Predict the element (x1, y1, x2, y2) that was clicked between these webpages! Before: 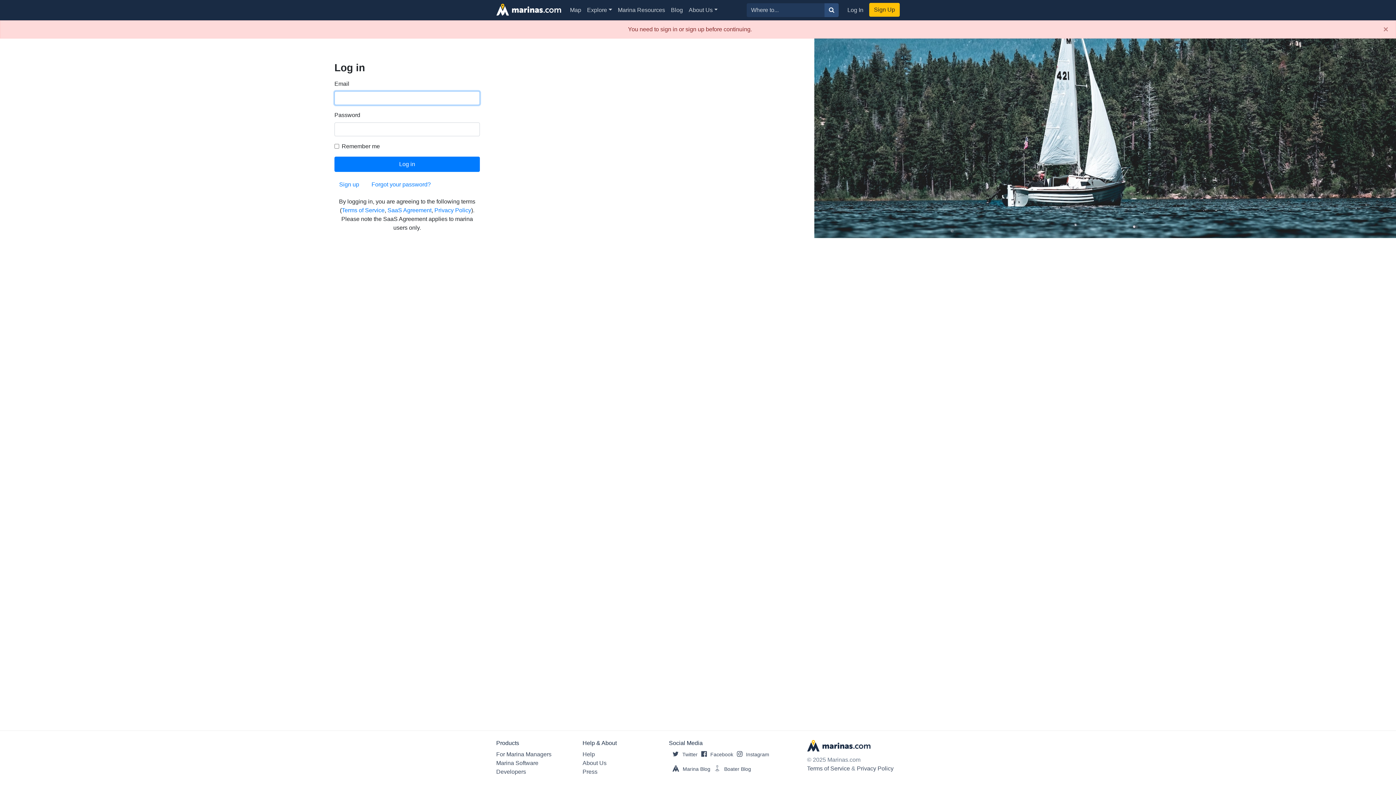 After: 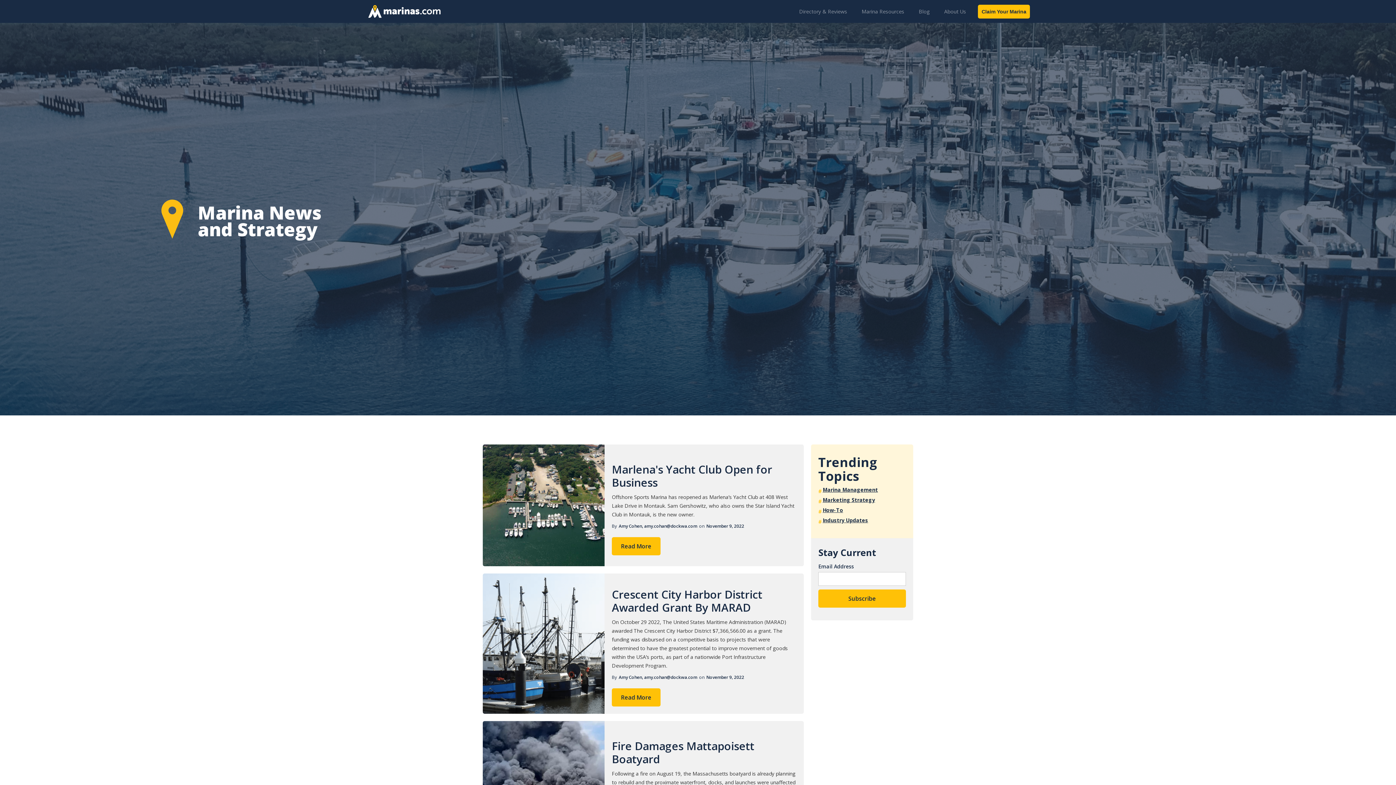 Action: bbox: (668, 2, 686, 17) label: Blog